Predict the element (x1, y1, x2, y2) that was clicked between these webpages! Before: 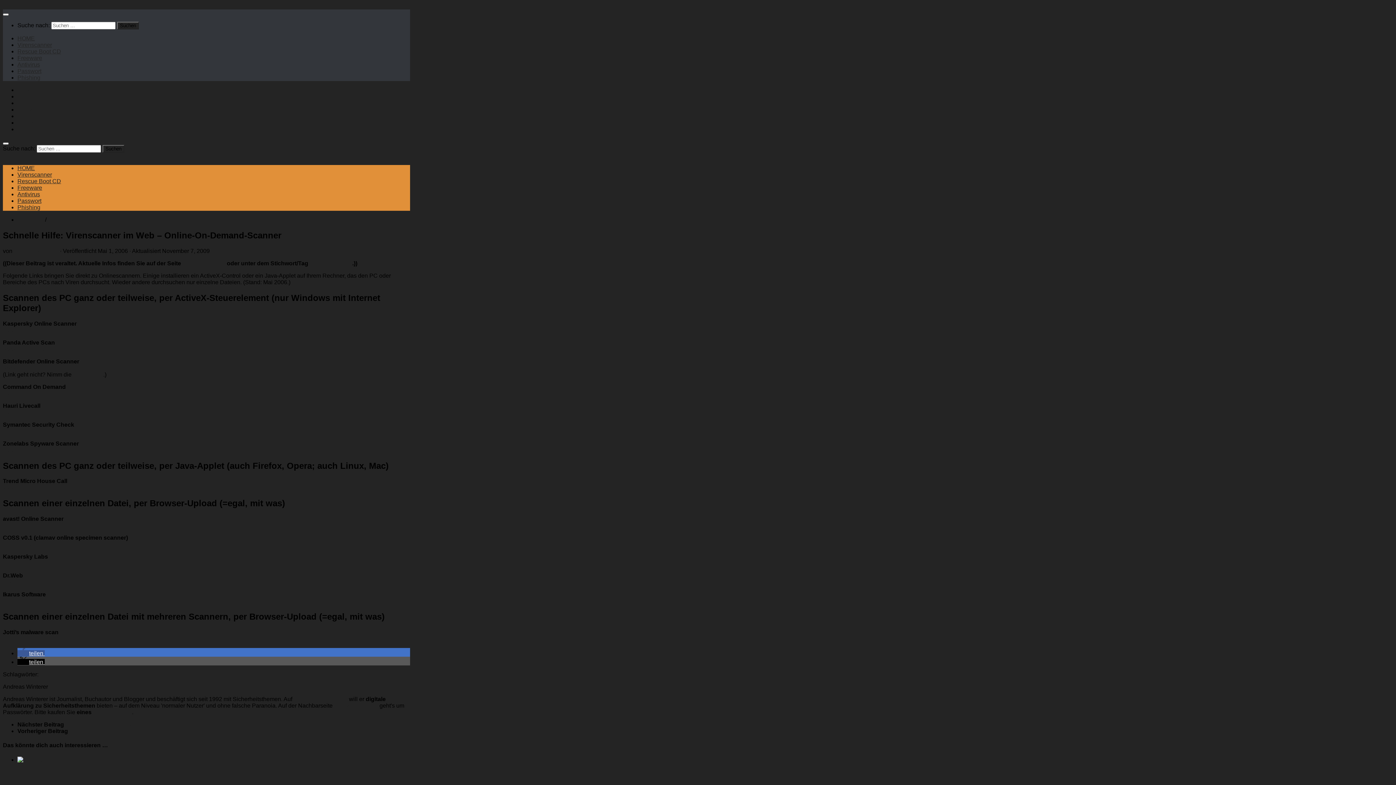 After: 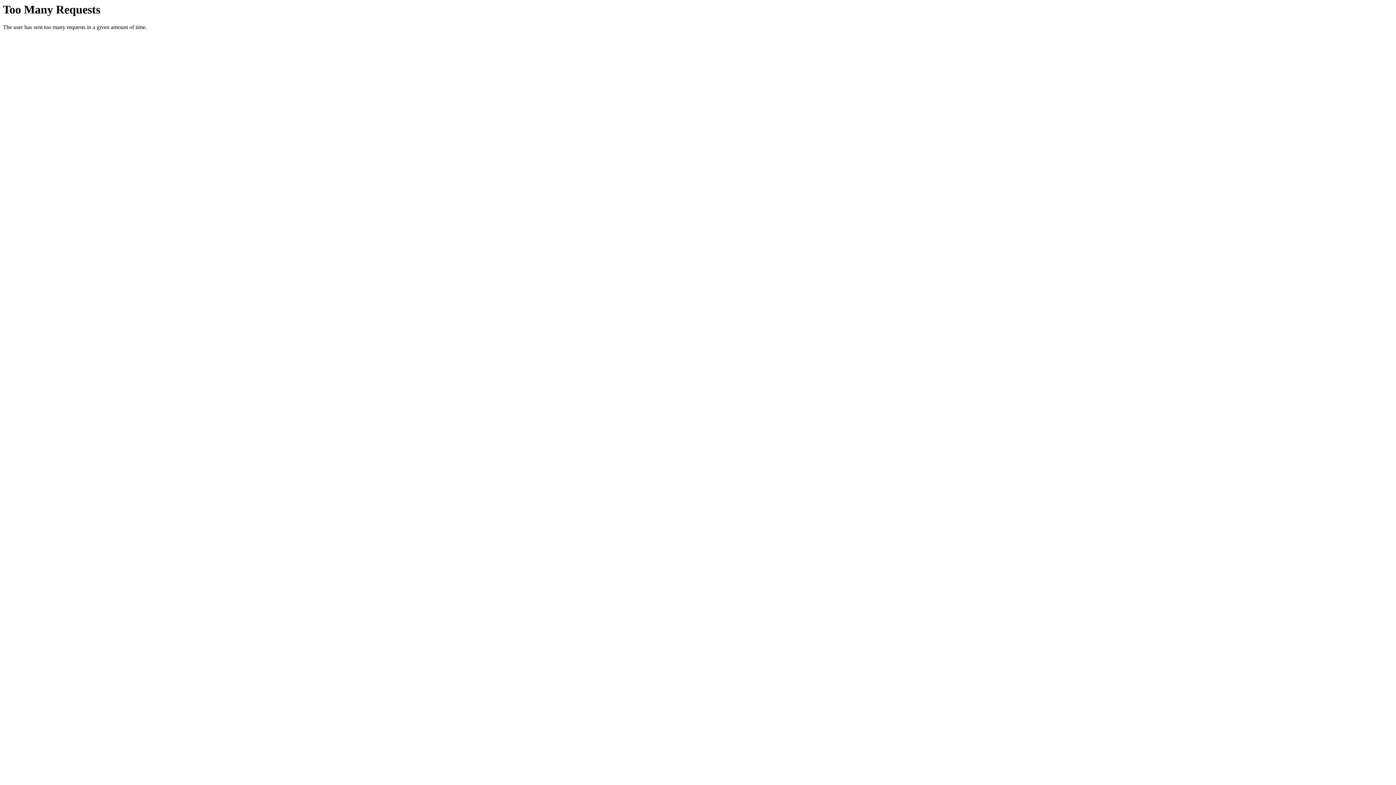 Action: label: Freeware bbox: (17, 54, 42, 61)